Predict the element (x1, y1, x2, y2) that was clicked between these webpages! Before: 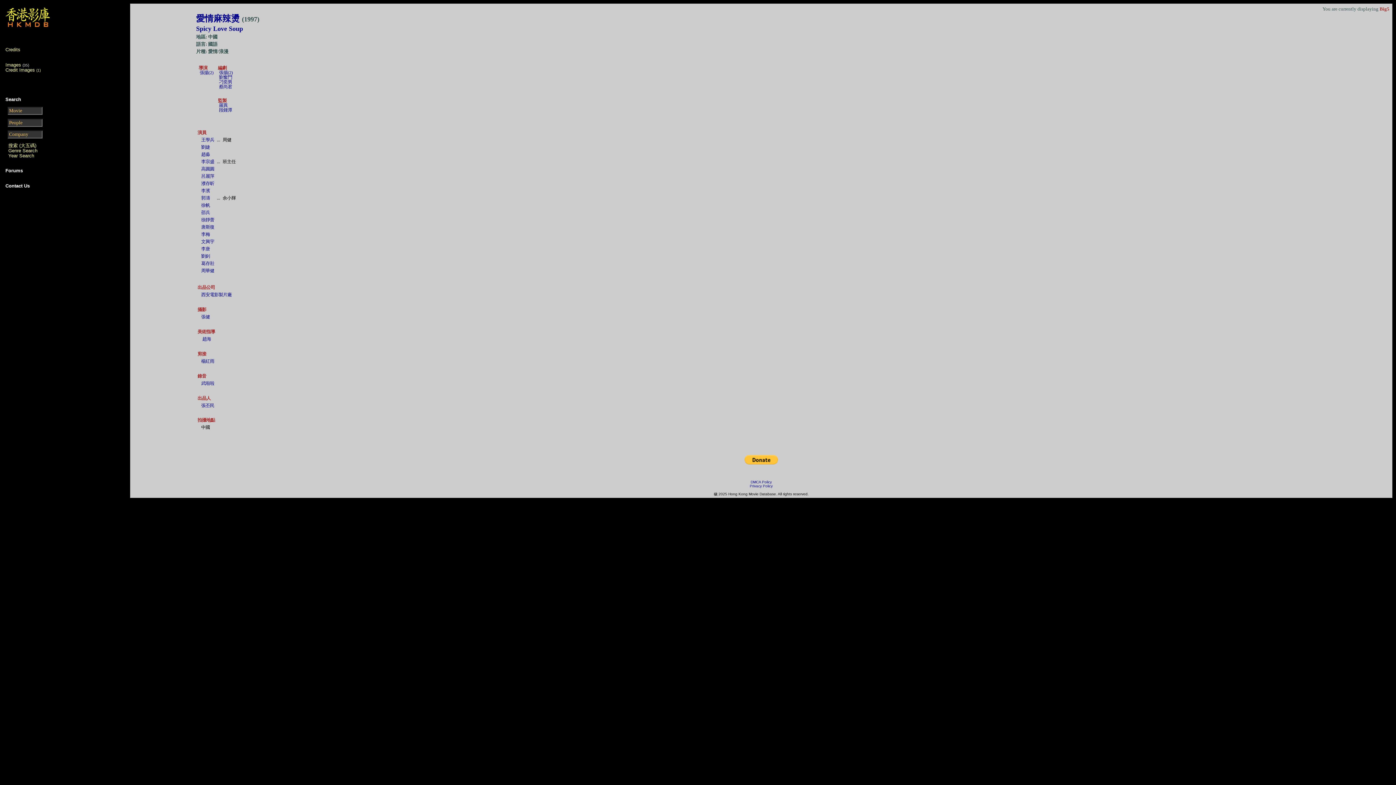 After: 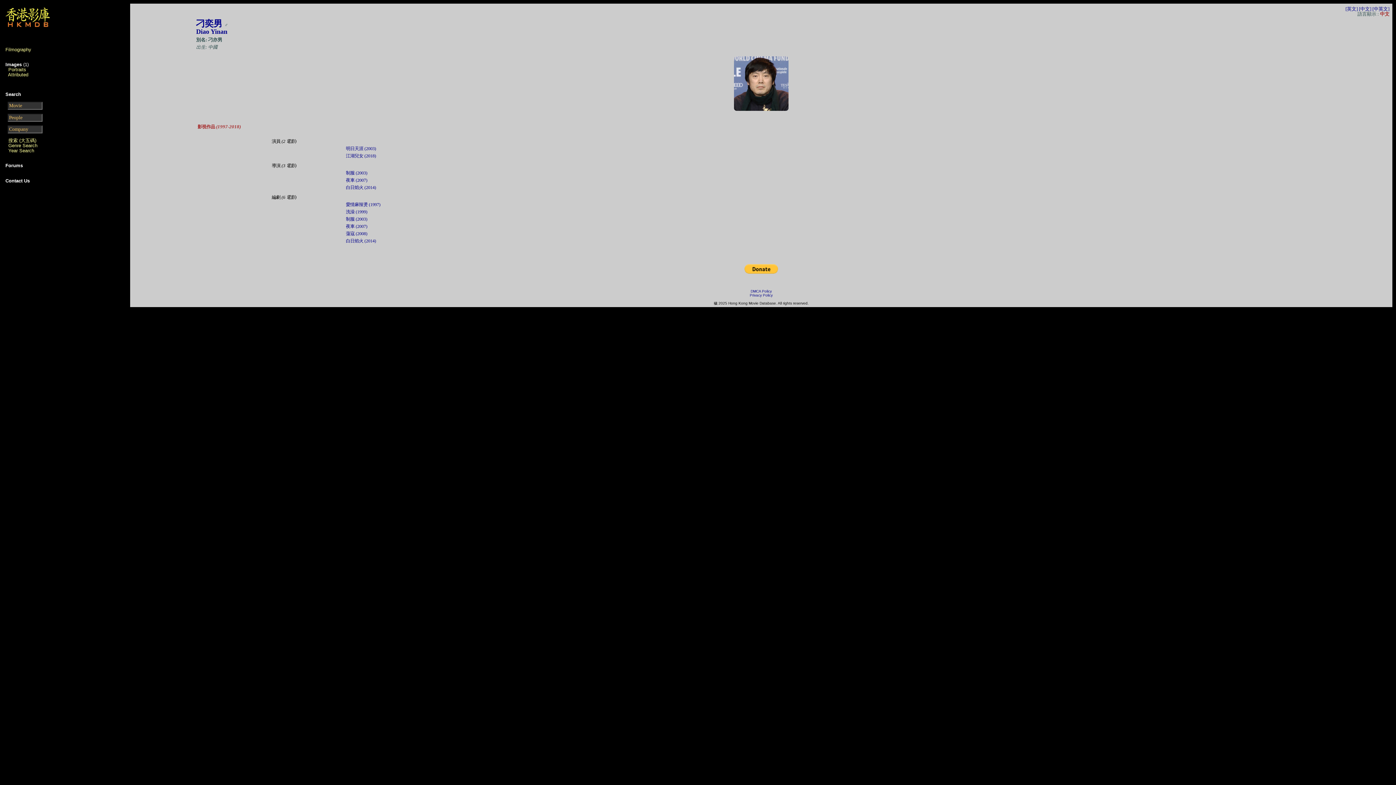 Action: label: 刁奕男 bbox: (219, 79, 232, 84)